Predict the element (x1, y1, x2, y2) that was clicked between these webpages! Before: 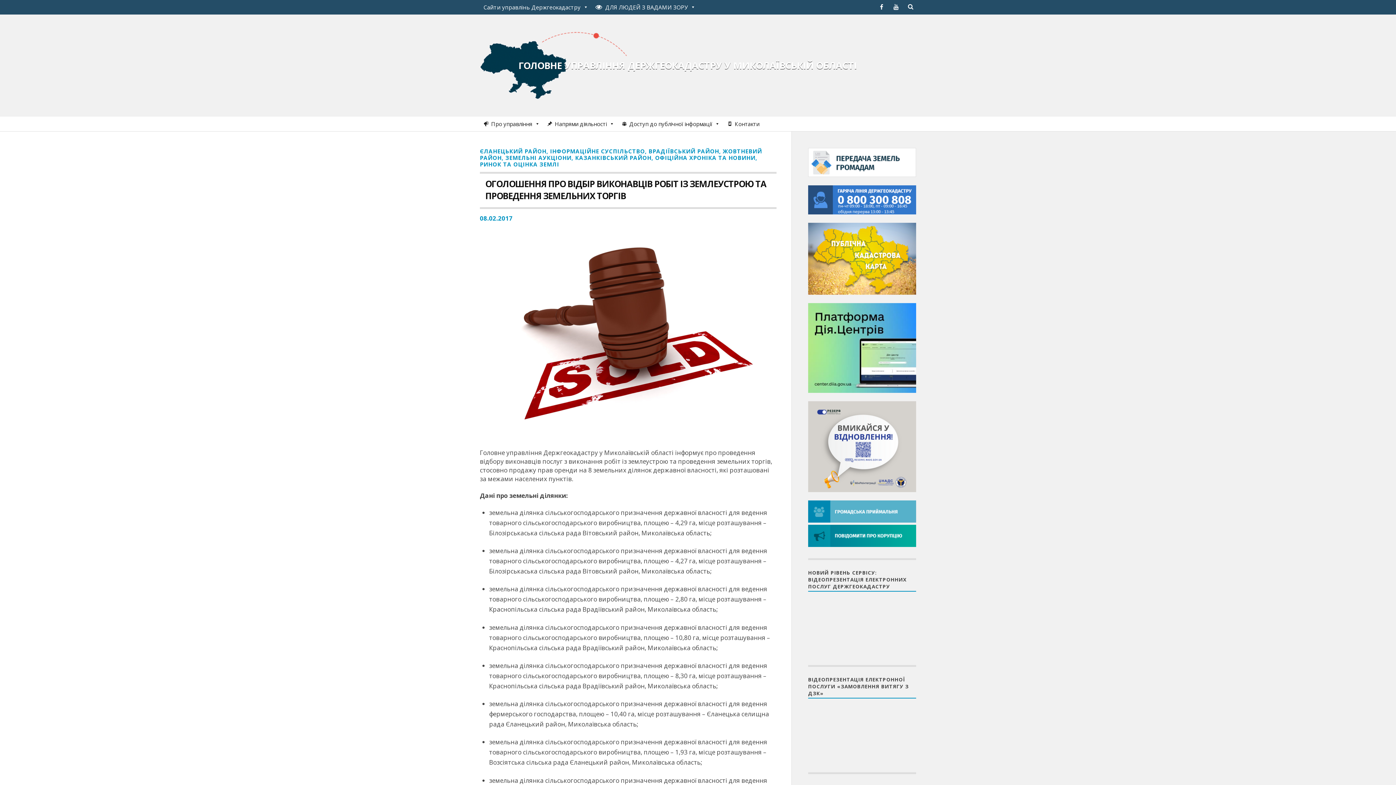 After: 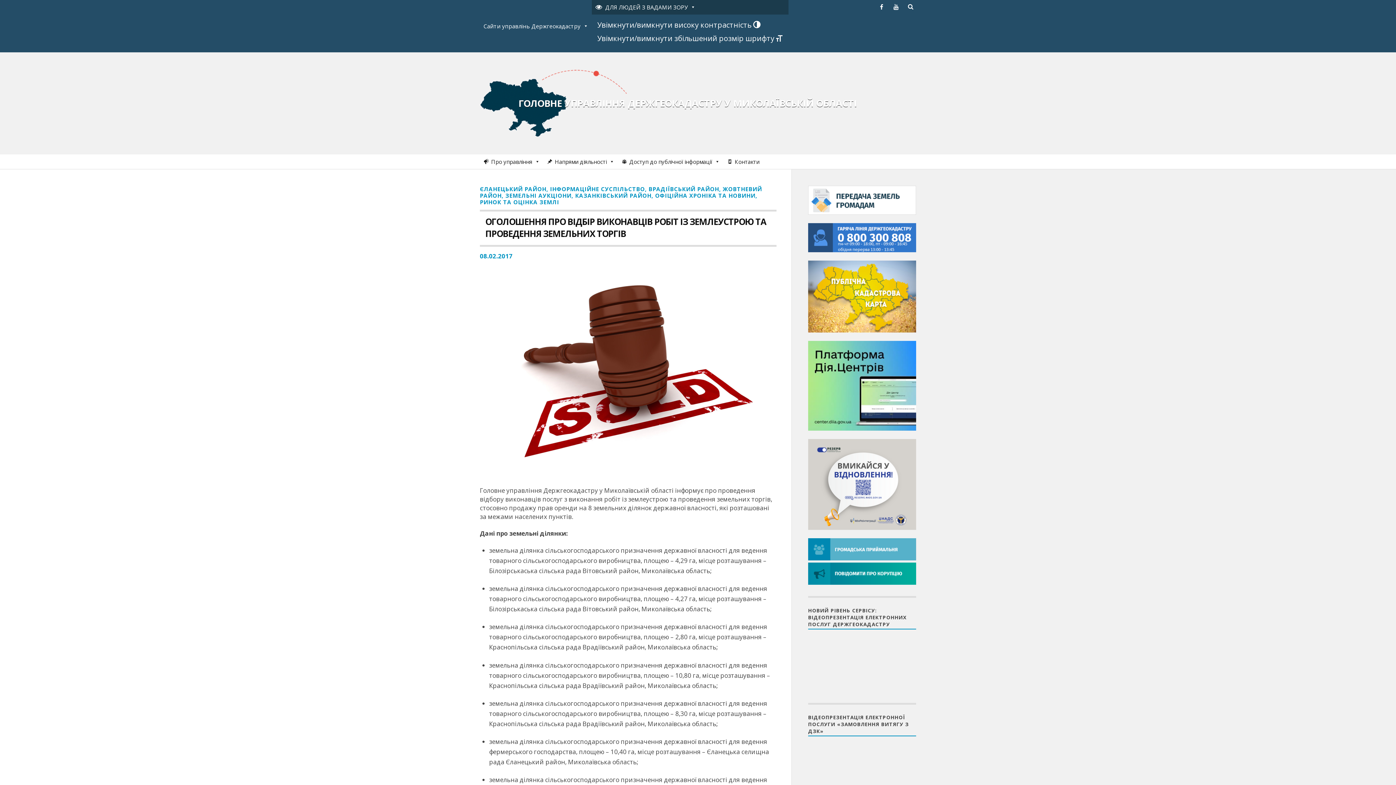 Action: label:  ДЛЯ ЛЮДЕЙ З ВАДАМИ ЗОРУ bbox: (592, 0, 699, 14)